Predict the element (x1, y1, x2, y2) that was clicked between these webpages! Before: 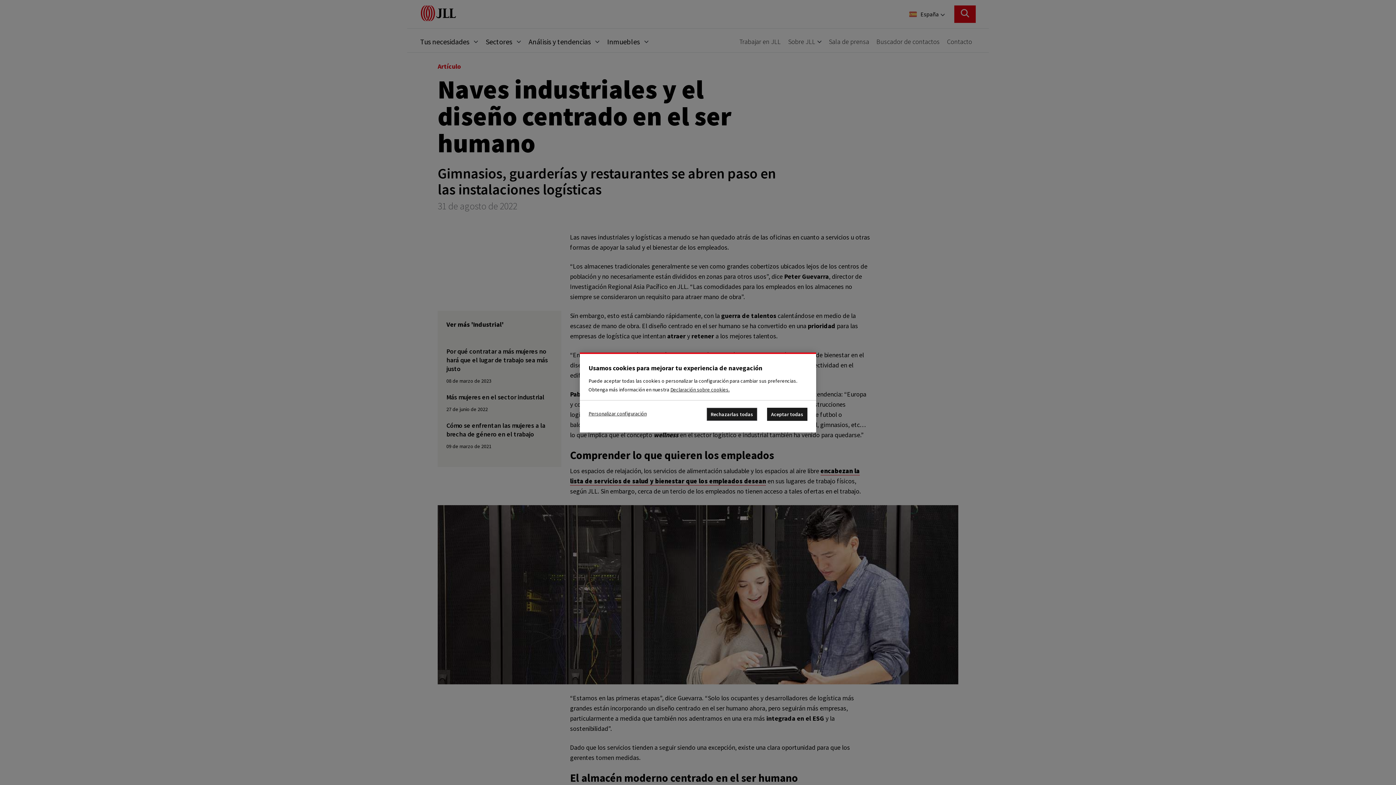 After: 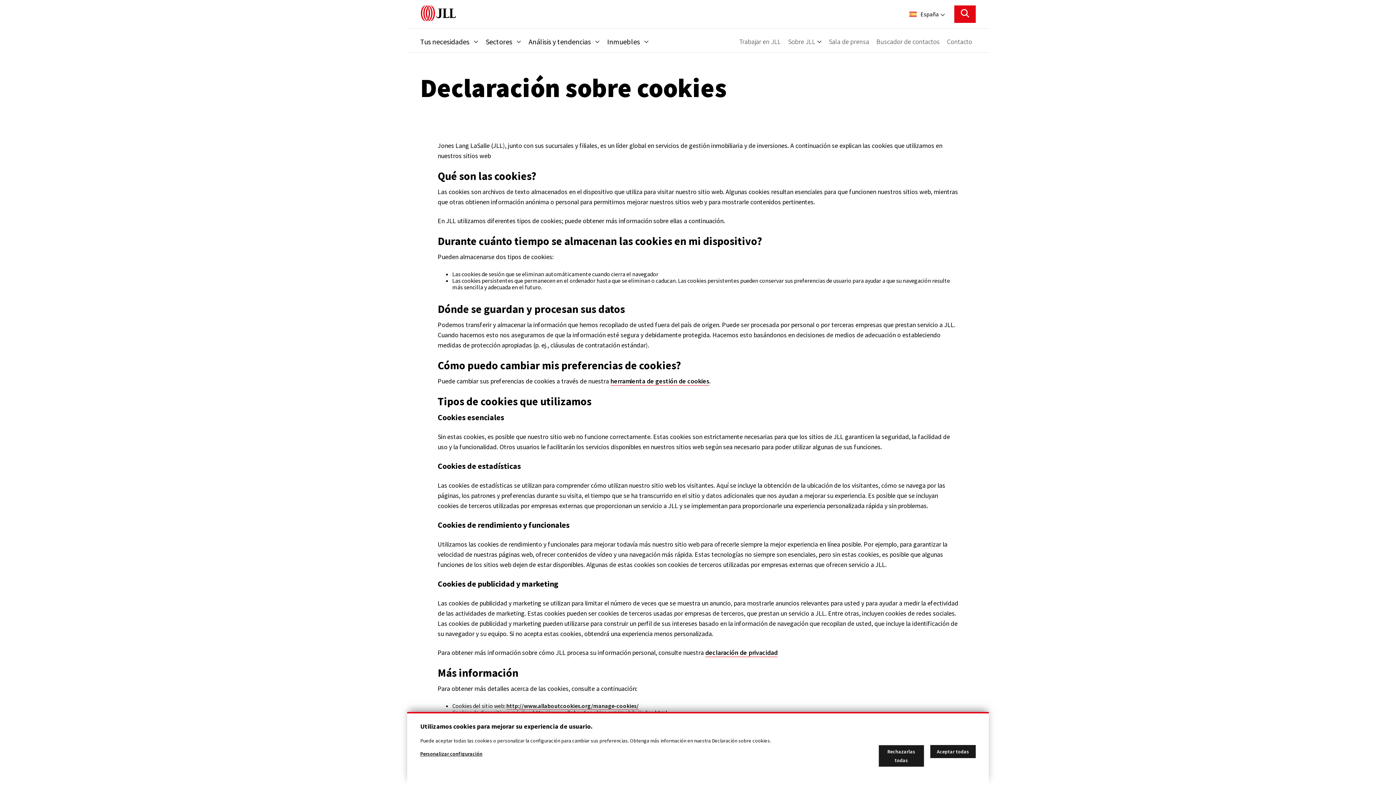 Action: label: Más información sobre su privacidad, se abre en una nueva pestaña bbox: (670, 386, 729, 393)